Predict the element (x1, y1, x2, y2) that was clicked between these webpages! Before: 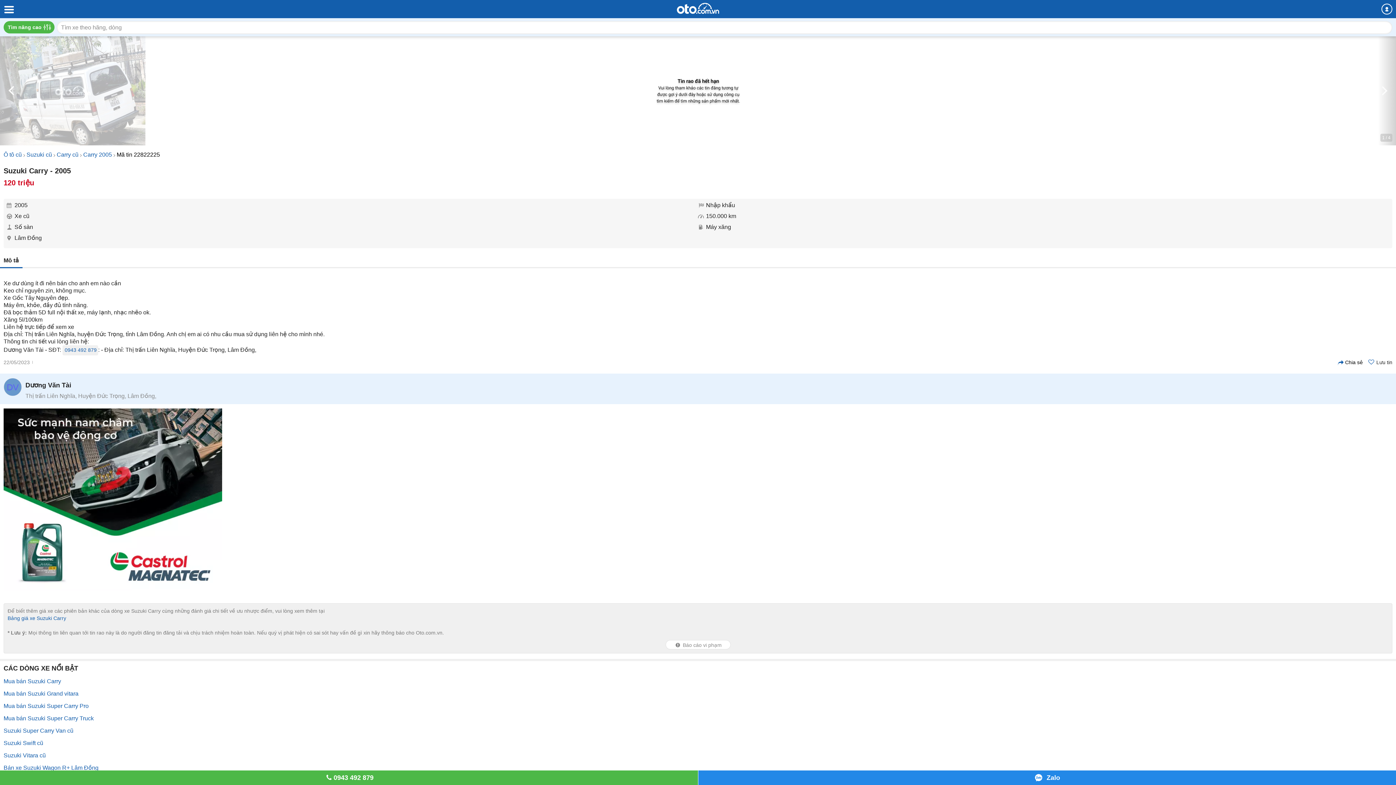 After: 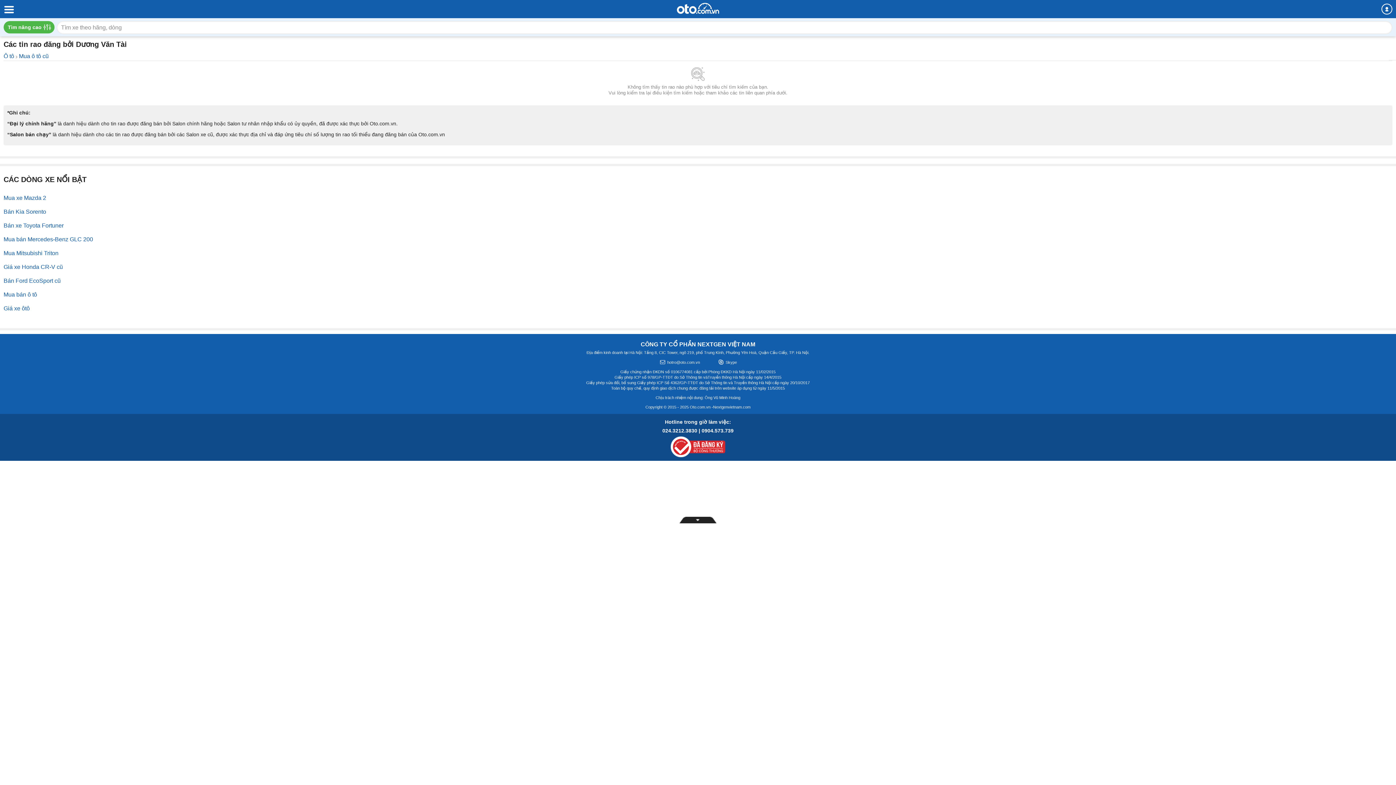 Action: label: Dương Văn Tài bbox: (25, 381, 71, 389)